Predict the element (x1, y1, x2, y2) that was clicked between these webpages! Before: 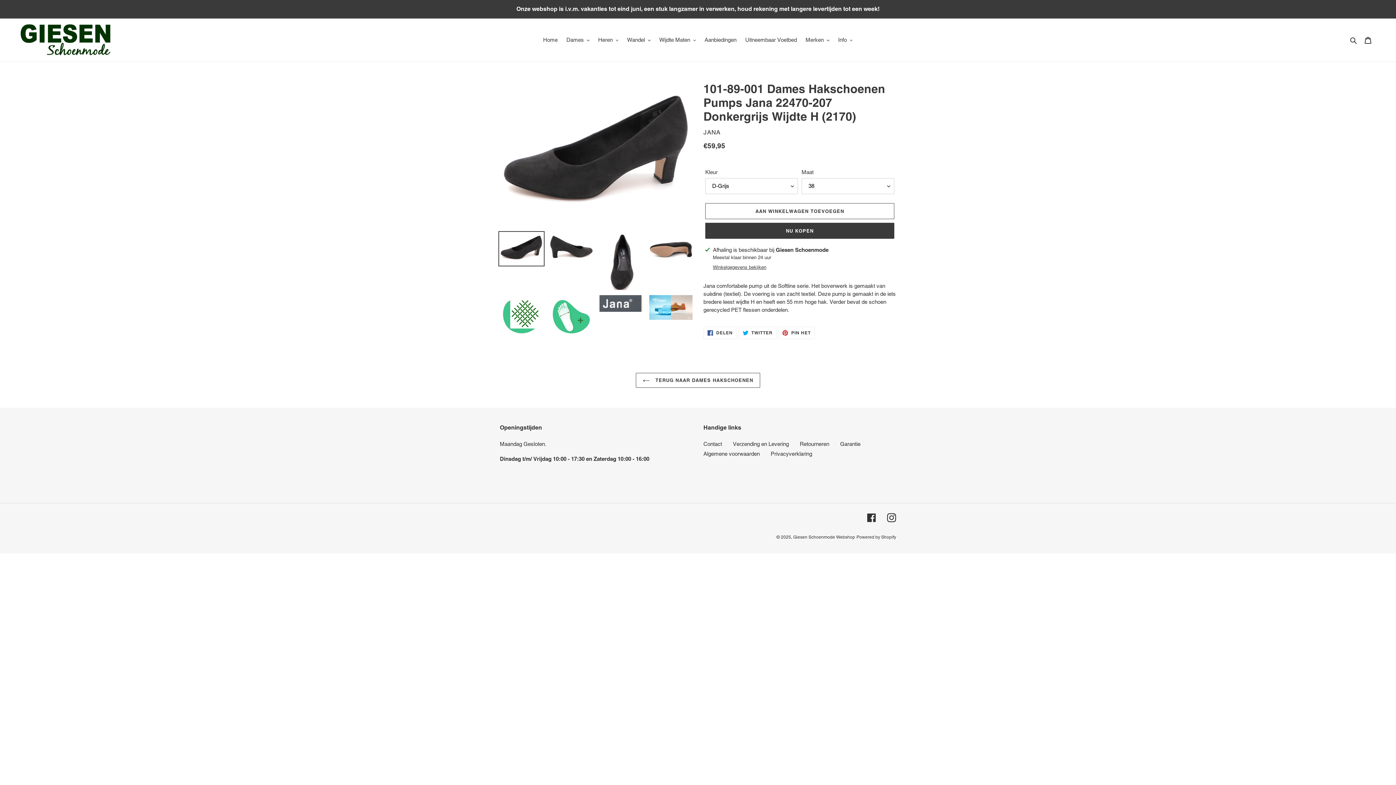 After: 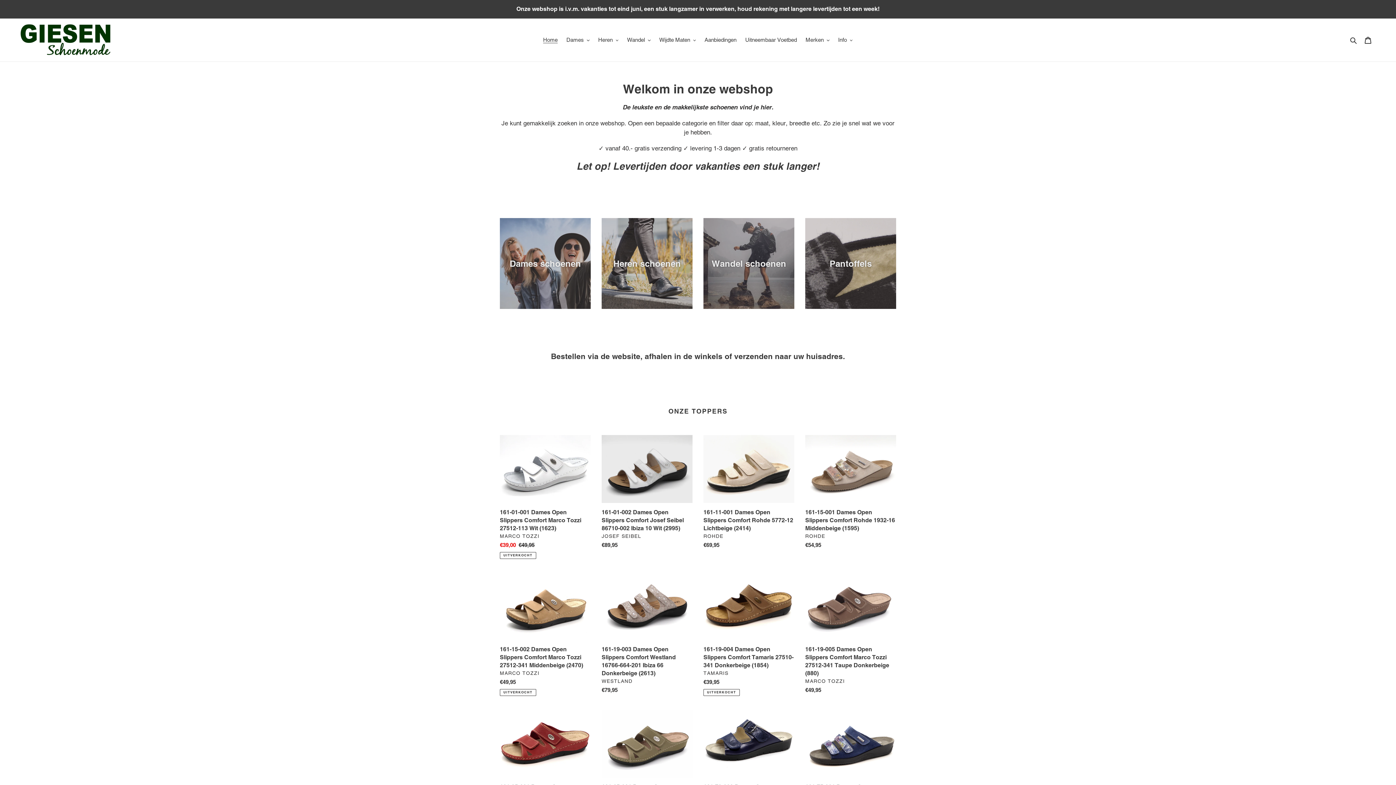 Action: bbox: (20, 24, 110, 55)